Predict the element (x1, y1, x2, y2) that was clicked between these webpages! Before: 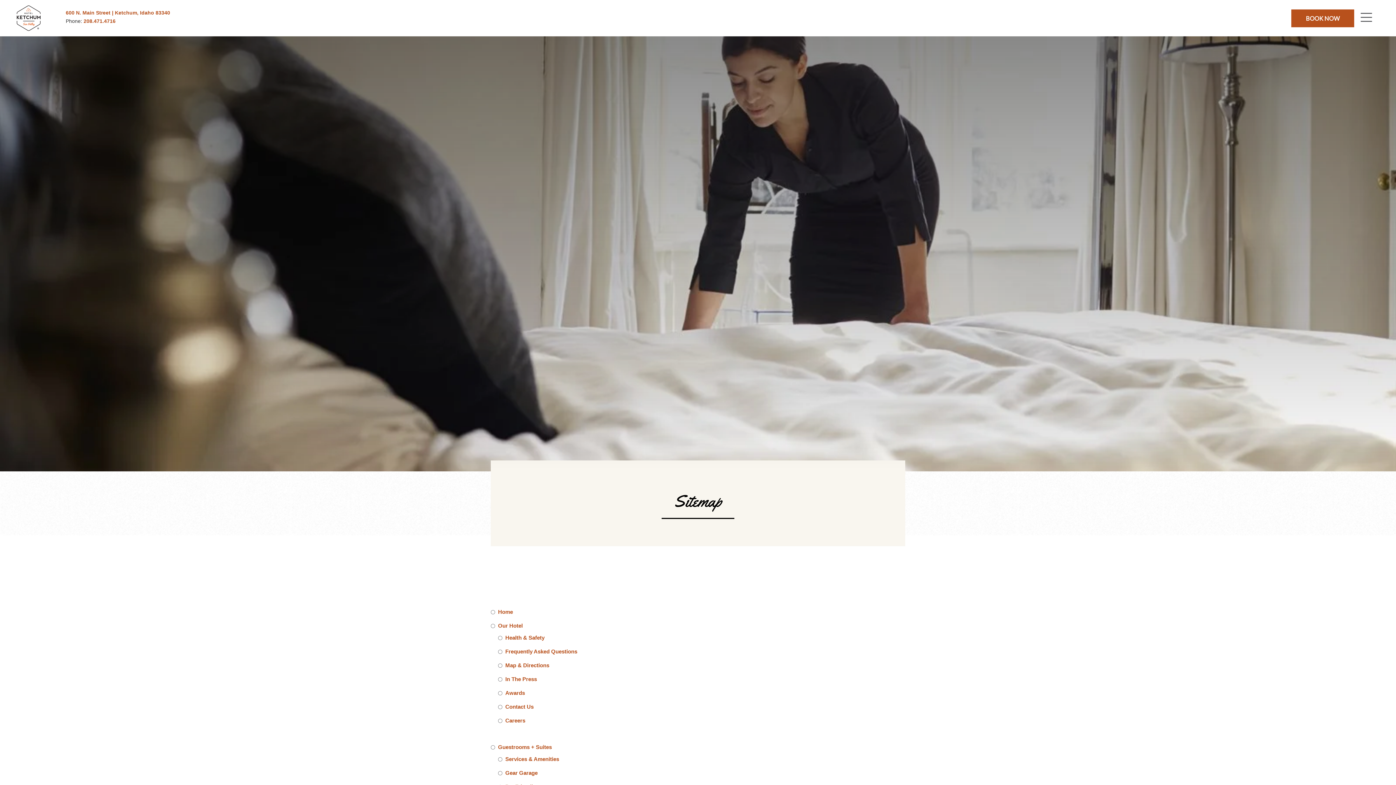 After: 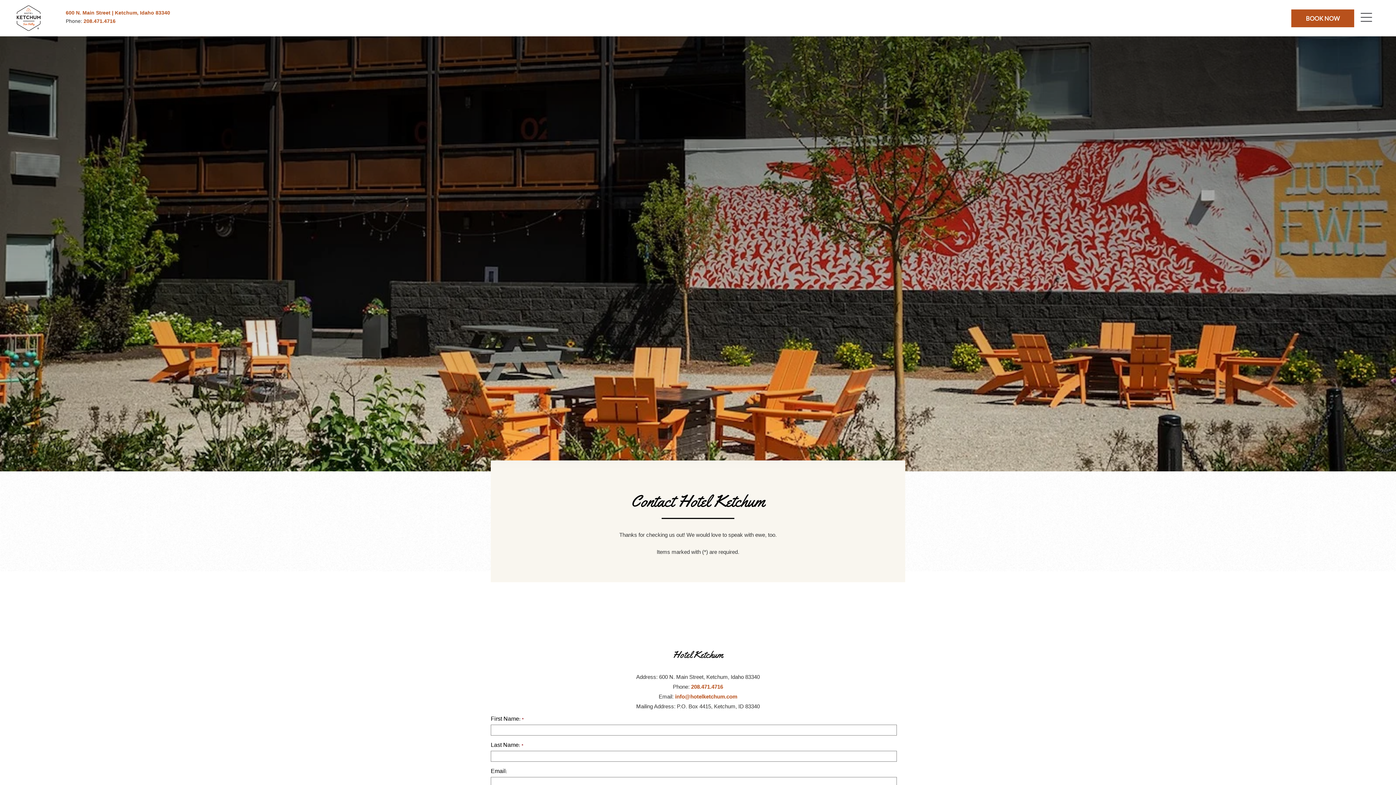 Action: bbox: (505, 704, 533, 710) label: Contact Us